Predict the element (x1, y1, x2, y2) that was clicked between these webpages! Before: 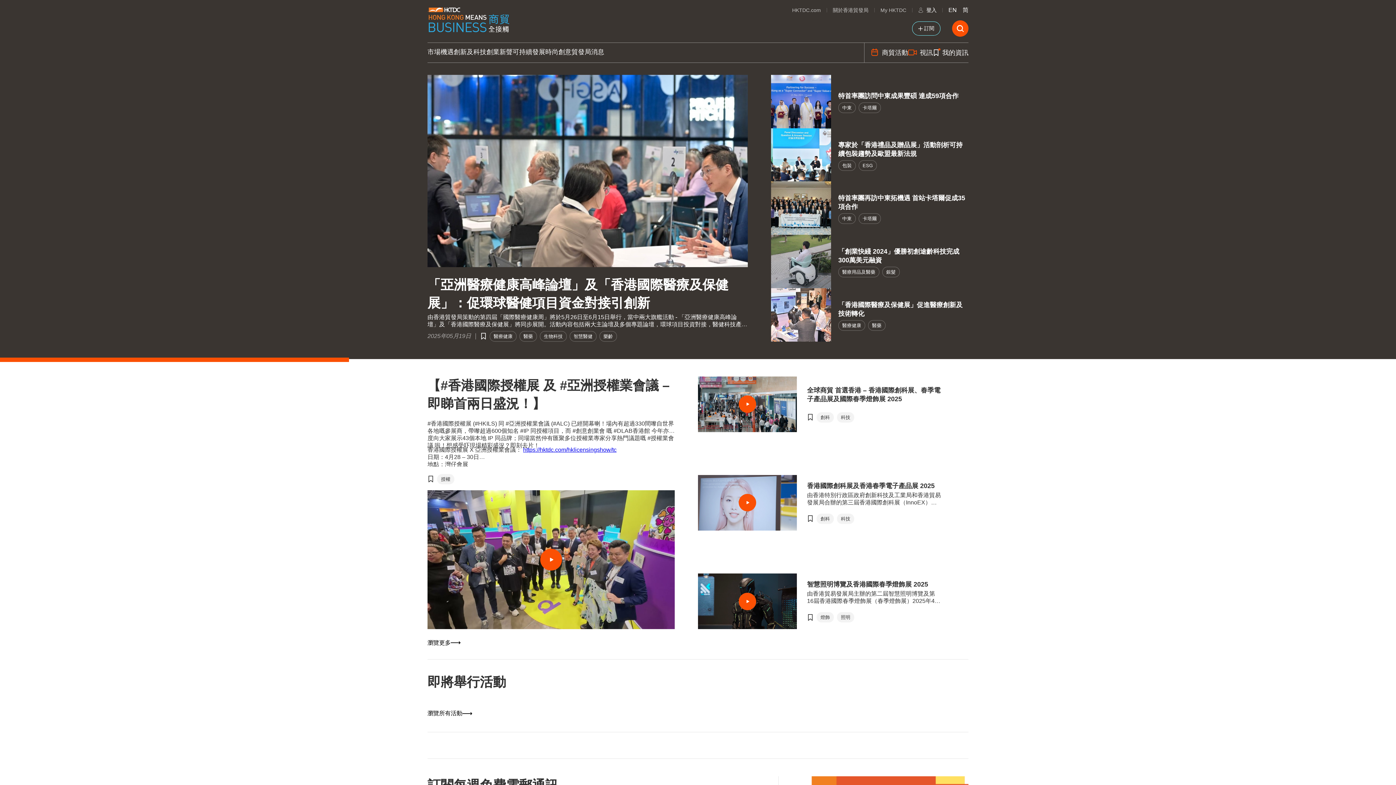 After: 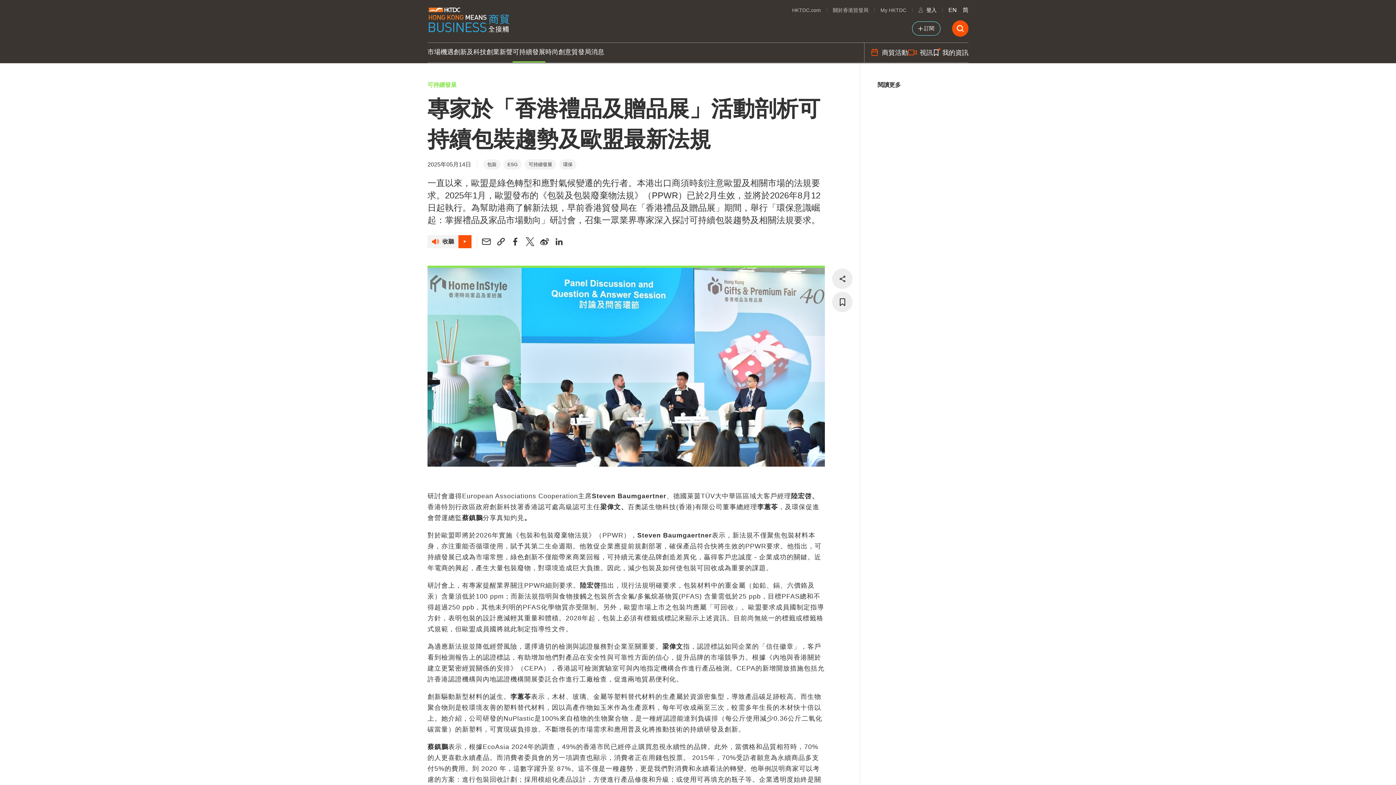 Action: bbox: (771, 128, 831, 181)